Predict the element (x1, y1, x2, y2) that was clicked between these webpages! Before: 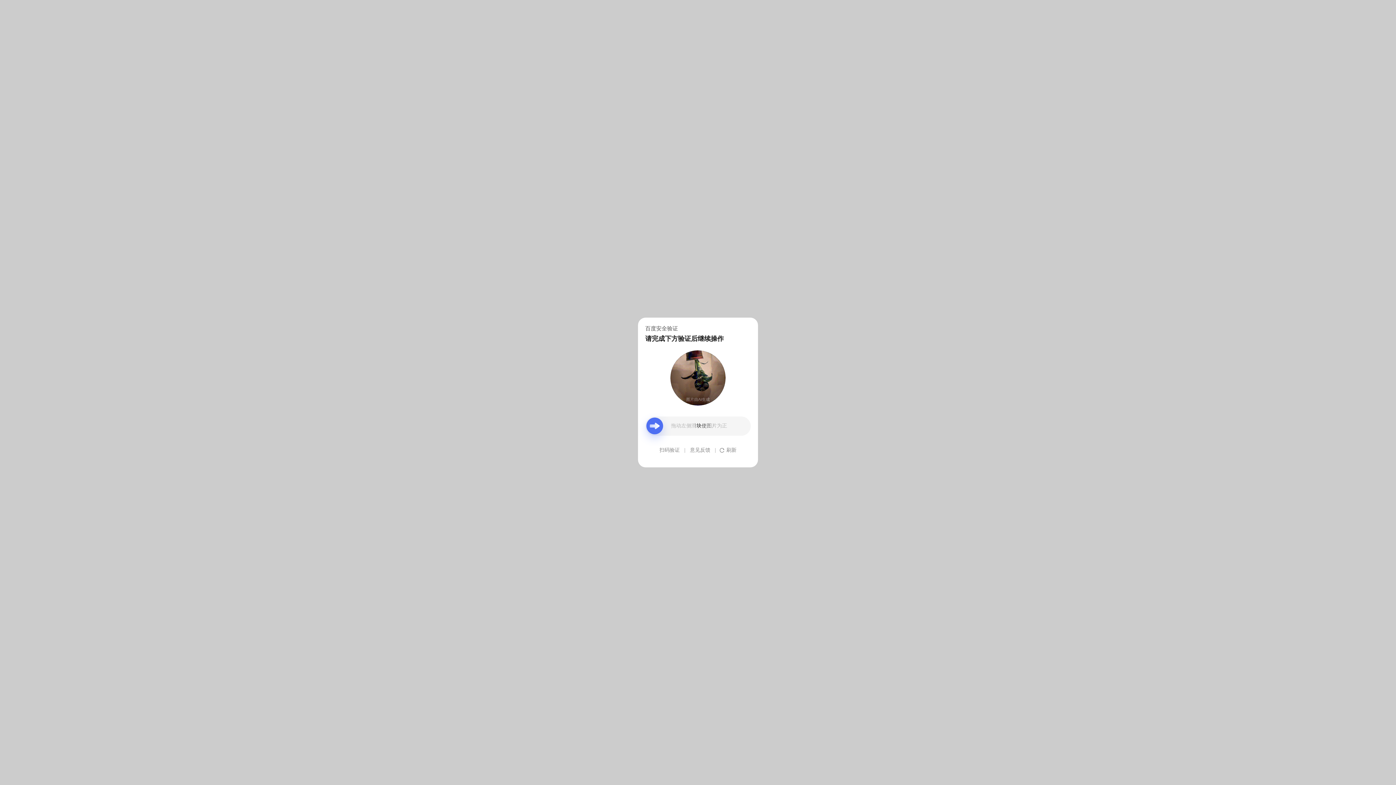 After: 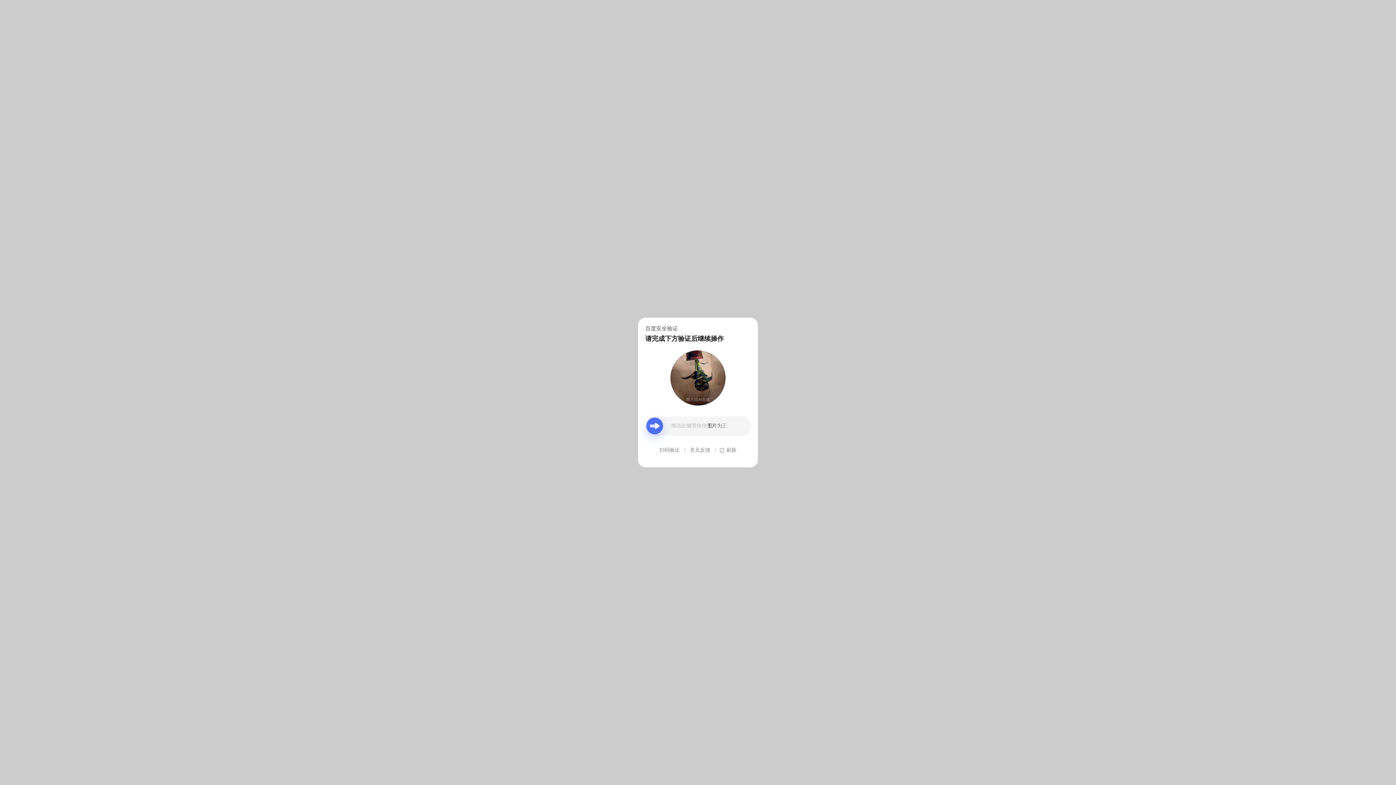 Action: bbox: (690, 439, 710, 461) label: 意见反馈